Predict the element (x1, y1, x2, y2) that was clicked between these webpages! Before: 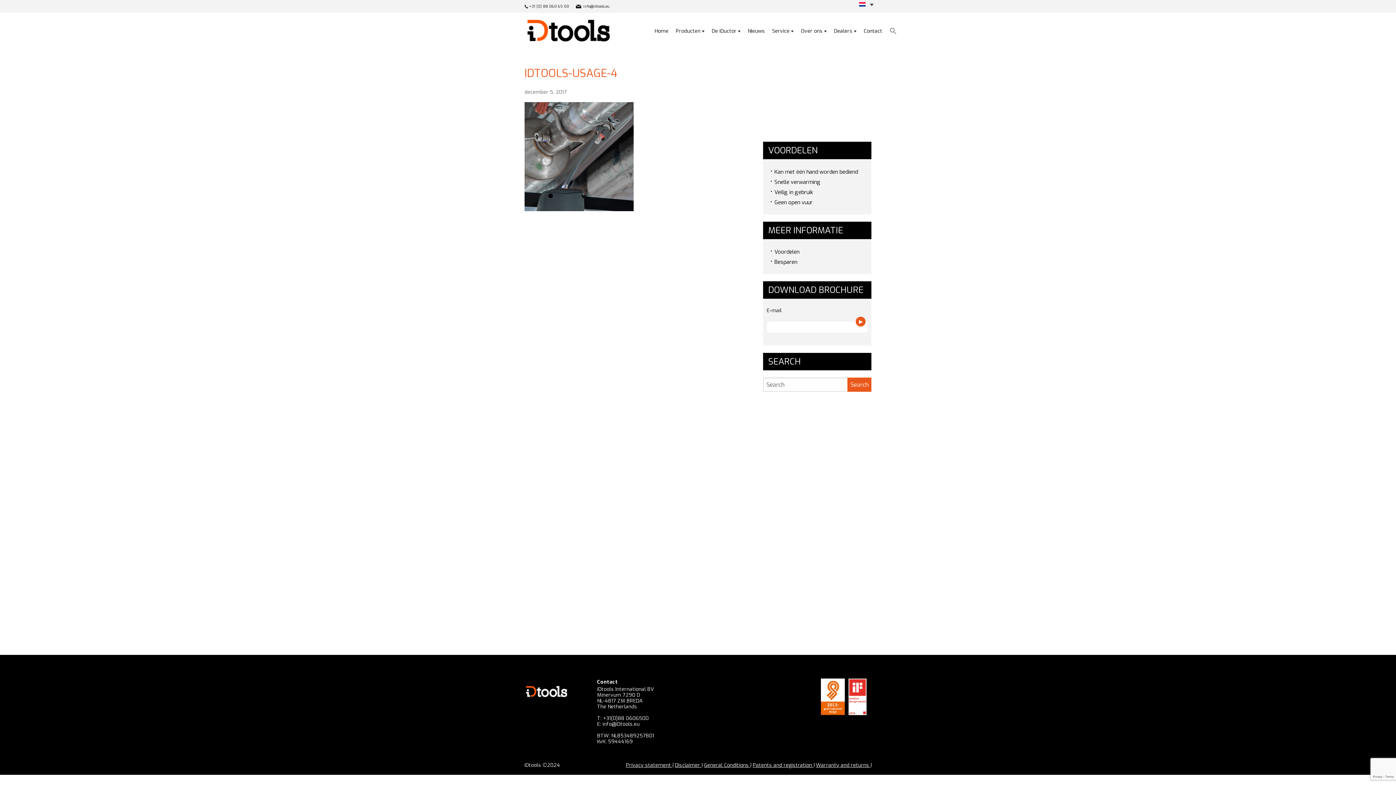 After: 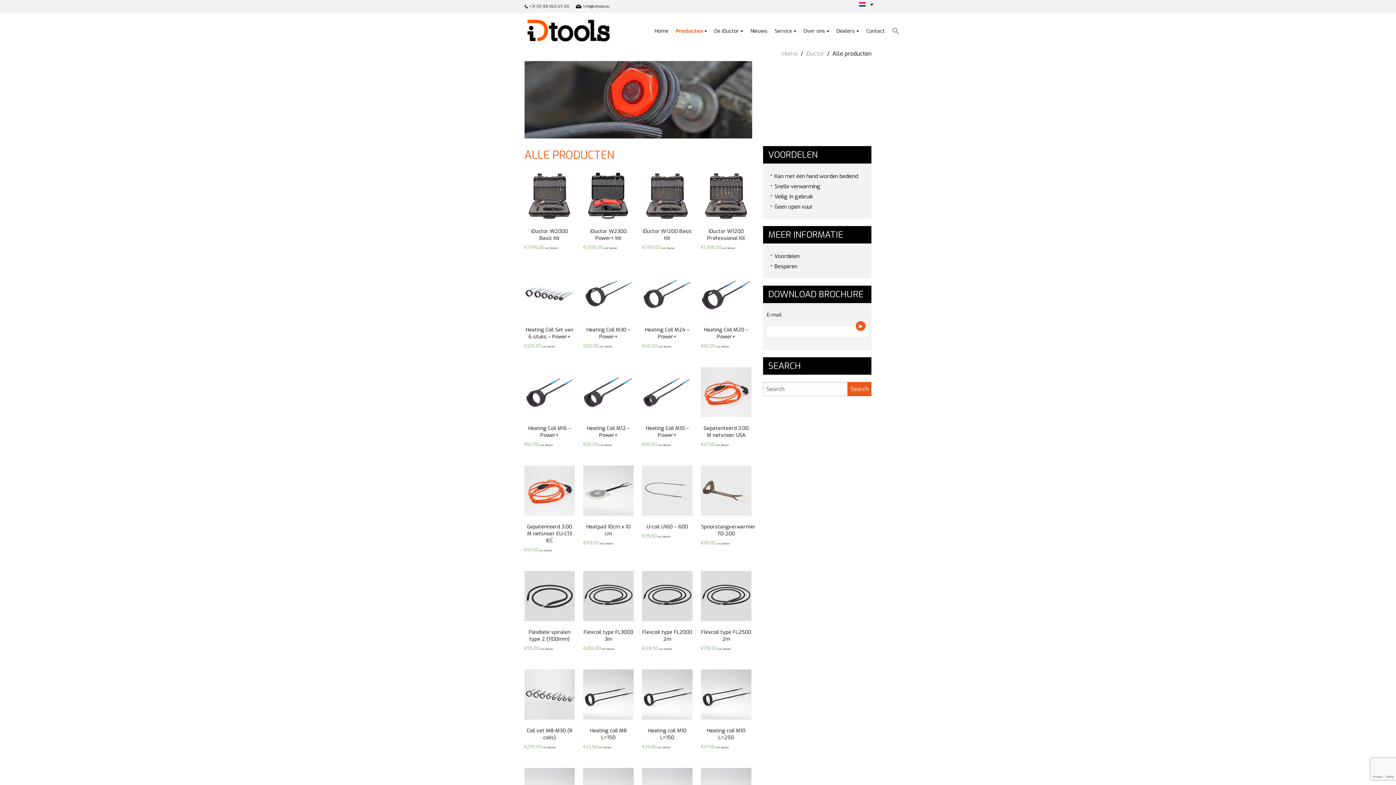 Action: label: Producten bbox: (672, 25, 708, 36)